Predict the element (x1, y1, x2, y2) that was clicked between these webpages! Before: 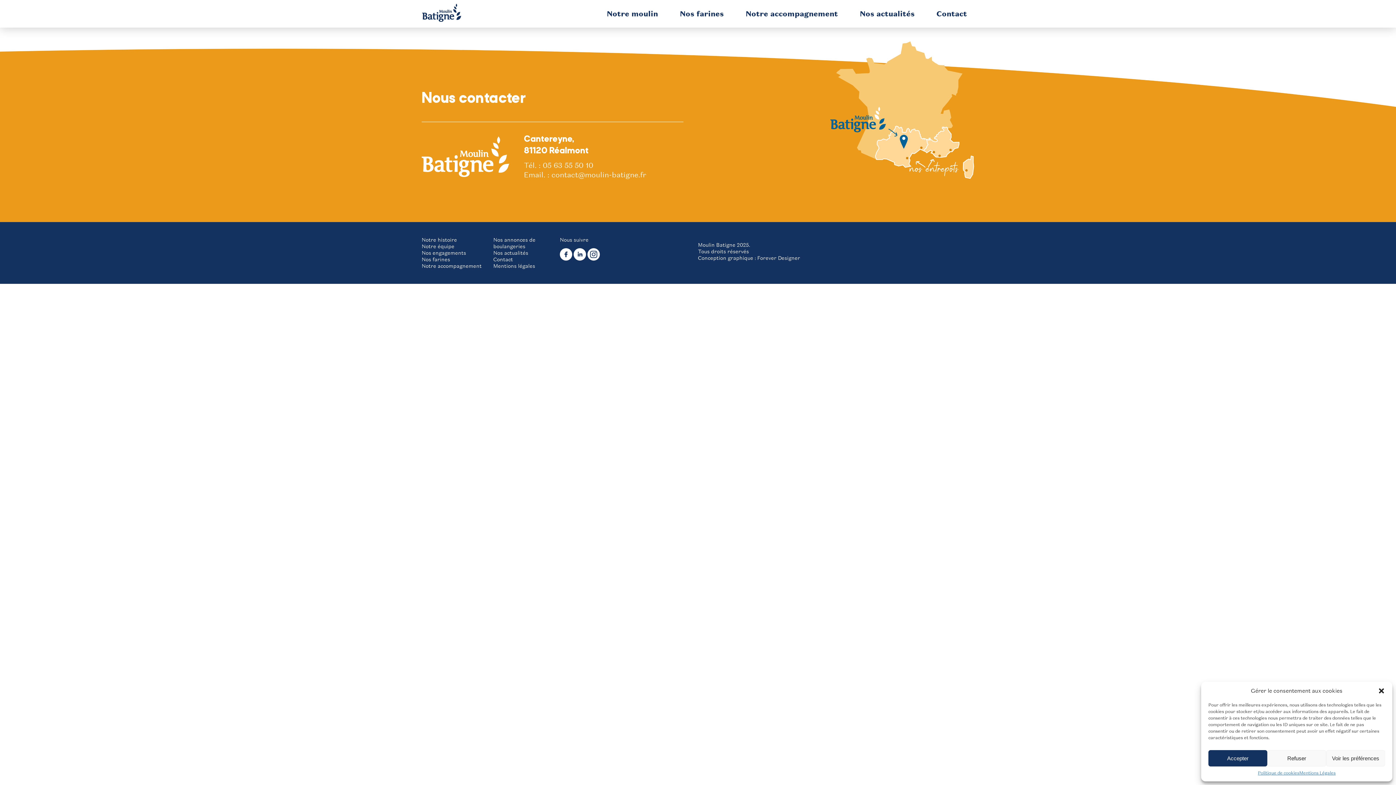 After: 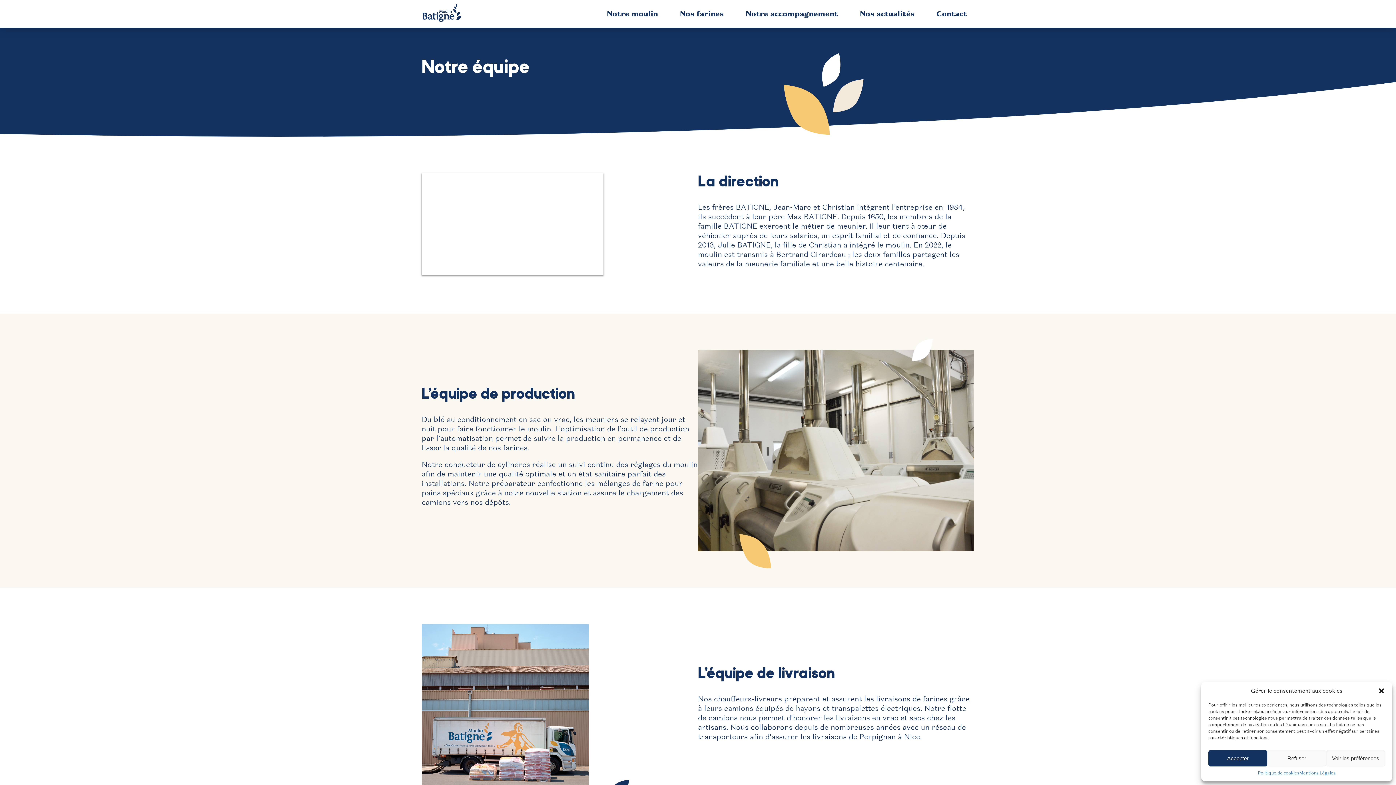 Action: label: Notre équipe bbox: (421, 243, 454, 249)